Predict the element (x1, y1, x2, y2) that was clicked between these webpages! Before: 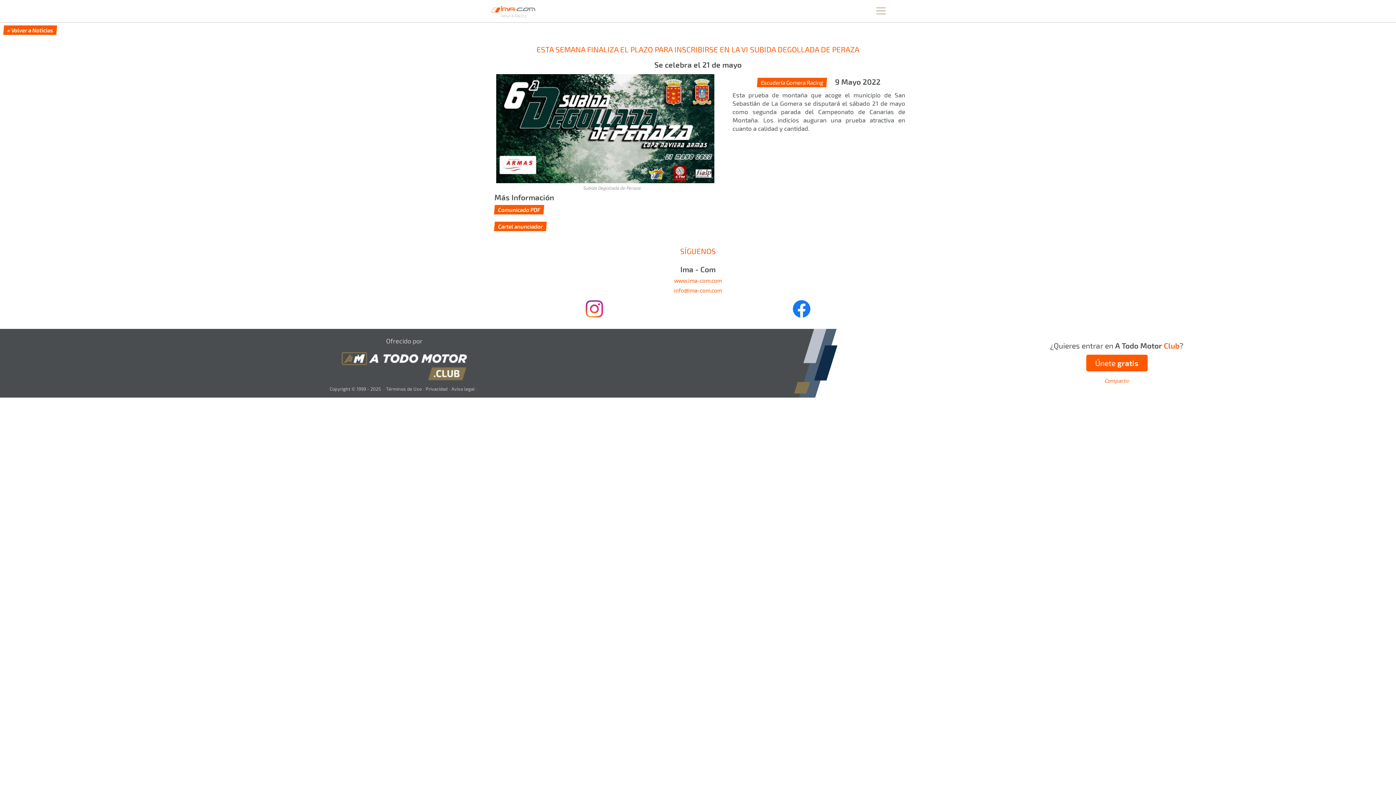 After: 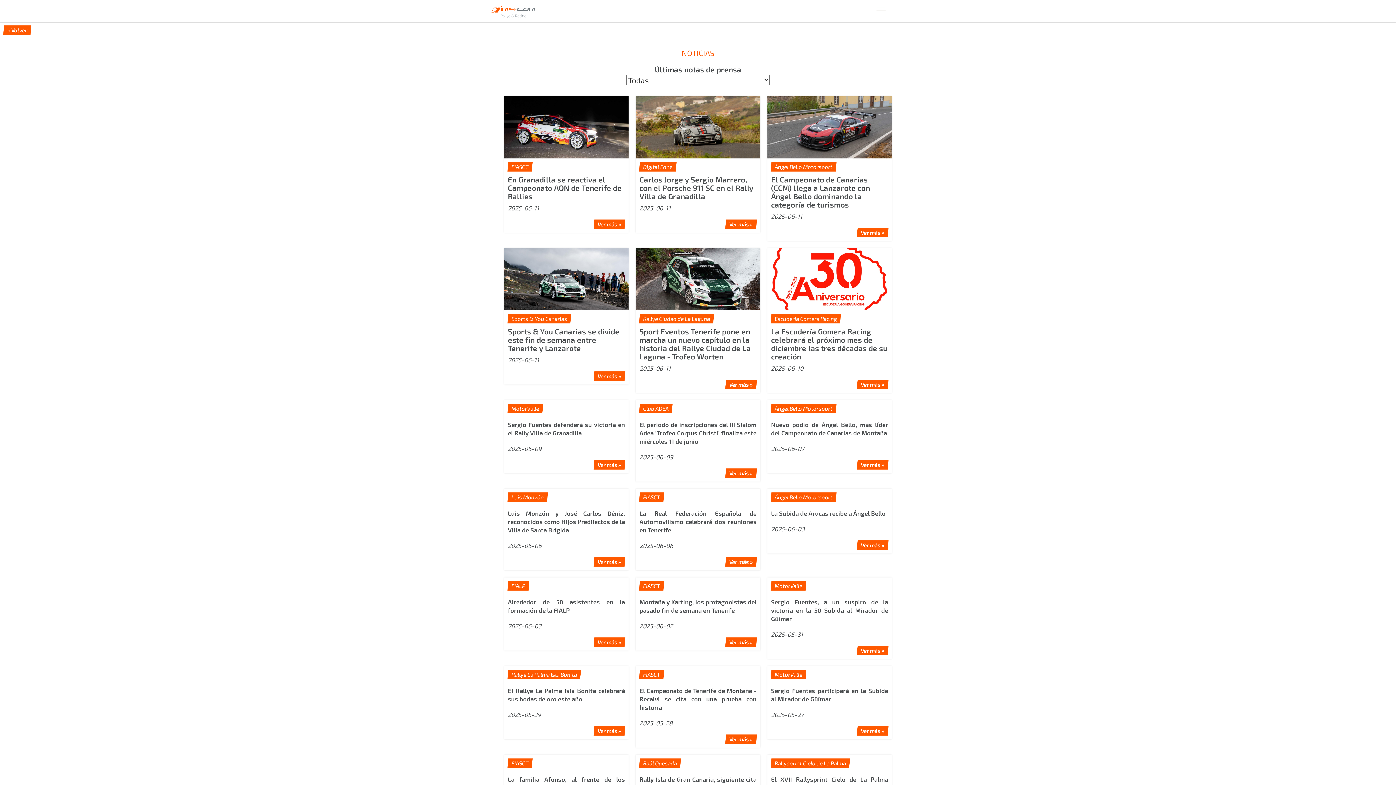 Action: bbox: (6, 26, 53, 33) label: « Volver a Noticias